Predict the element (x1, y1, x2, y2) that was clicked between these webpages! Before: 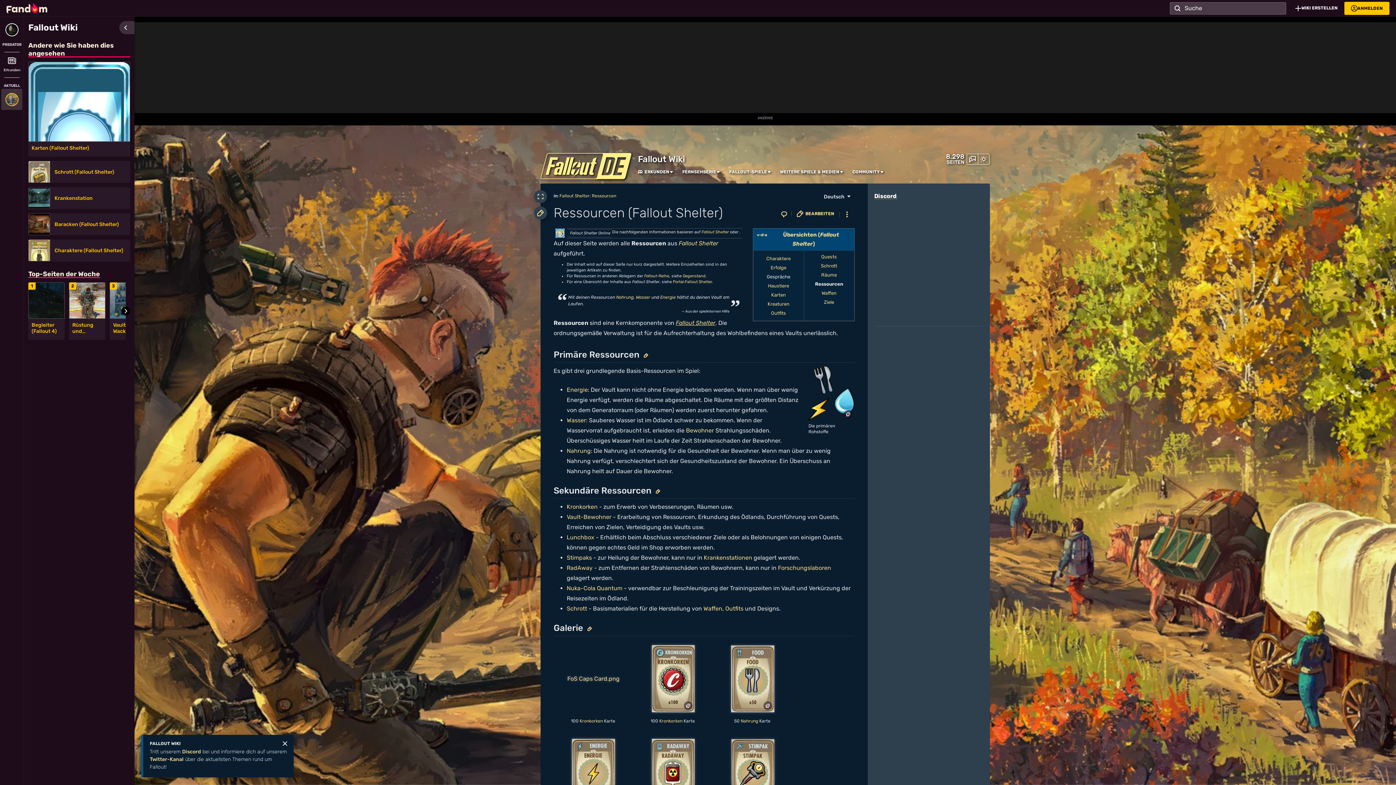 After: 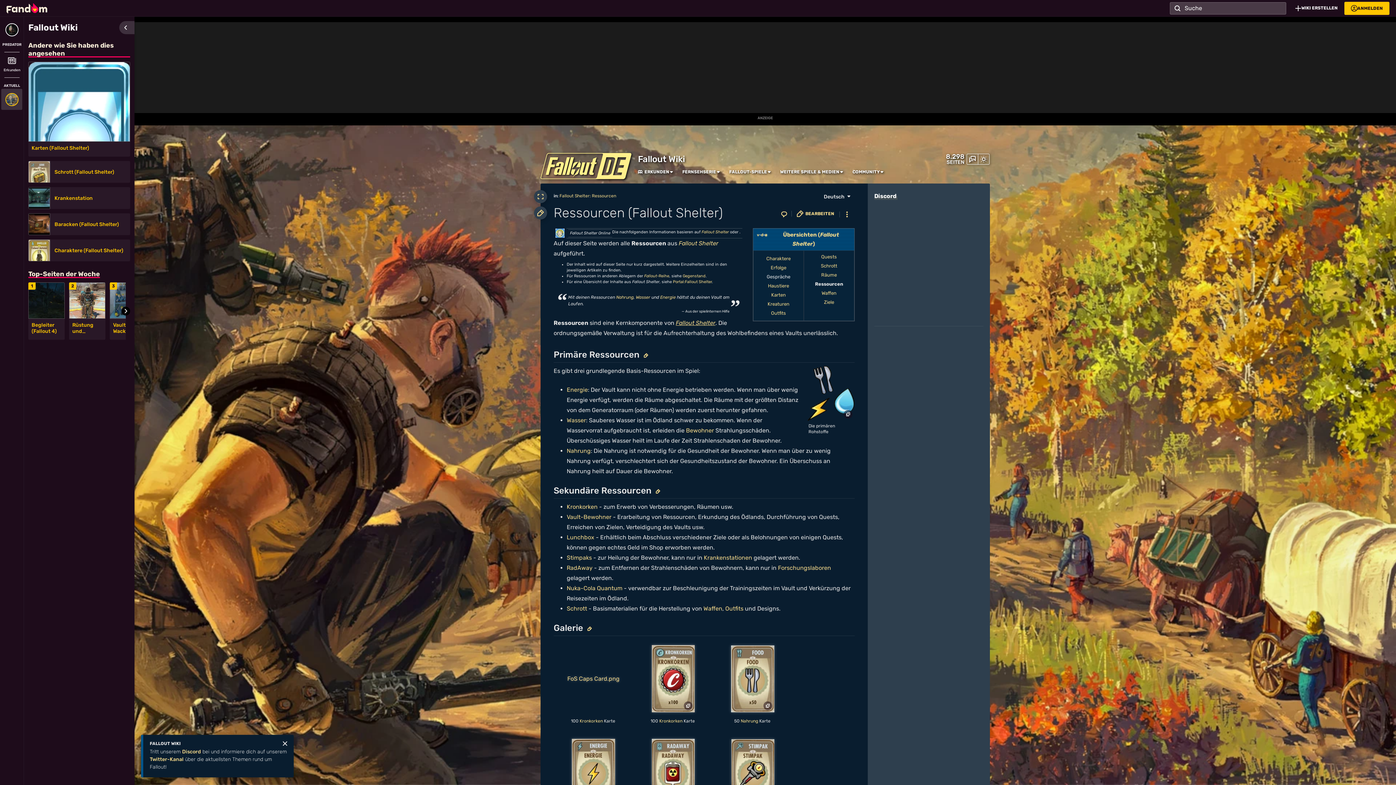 Action: label: e bbox: (765, 232, 767, 237)